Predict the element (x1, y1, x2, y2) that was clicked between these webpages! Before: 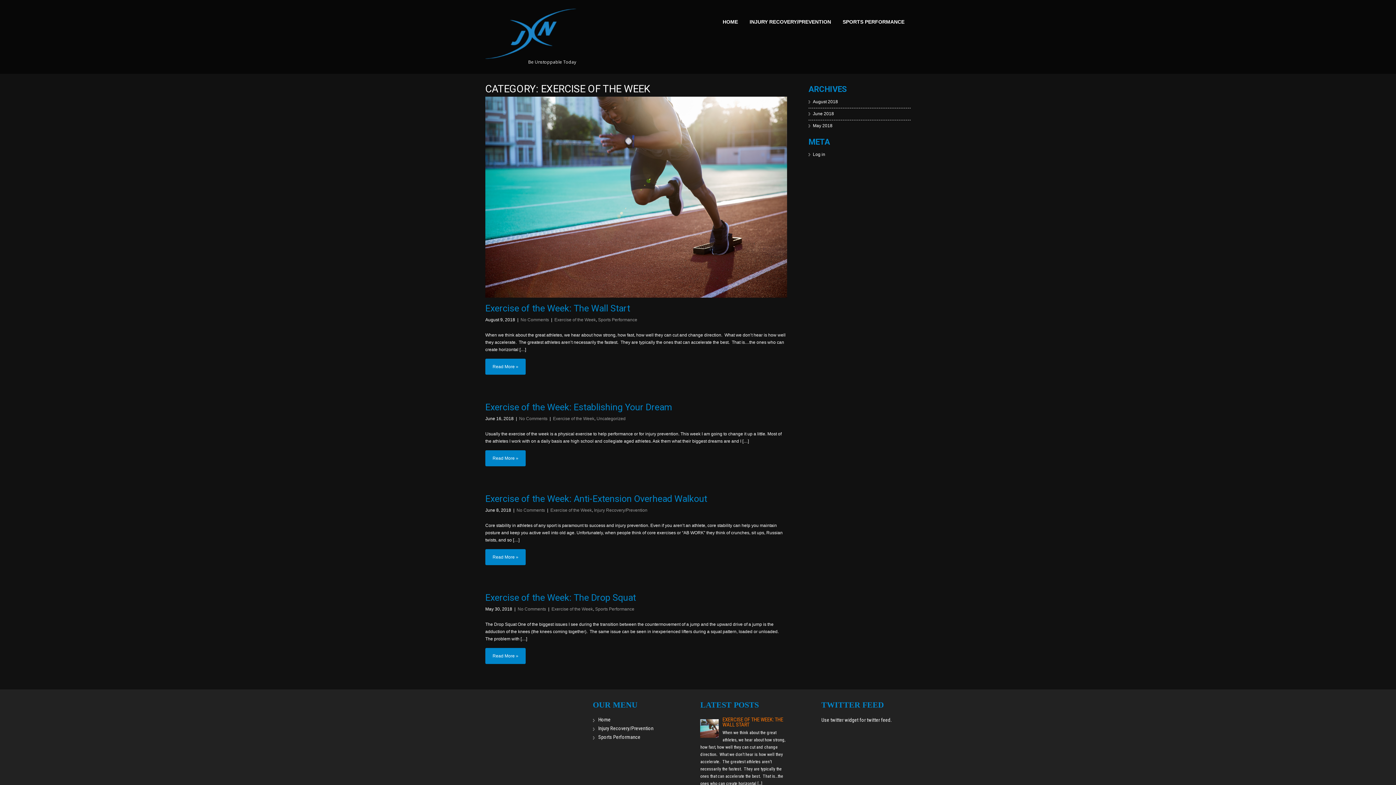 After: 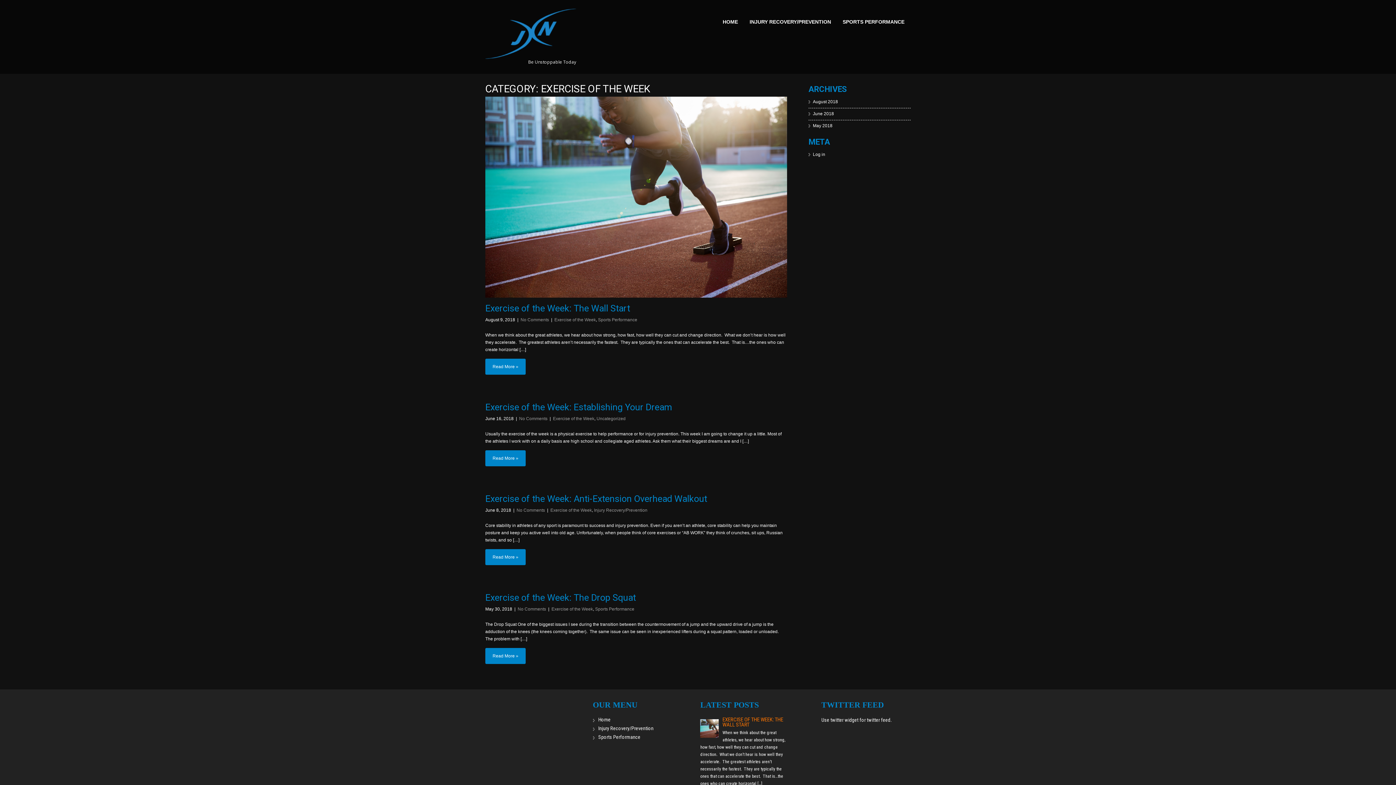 Action: bbox: (550, 508, 592, 513) label: Exercise of the Week